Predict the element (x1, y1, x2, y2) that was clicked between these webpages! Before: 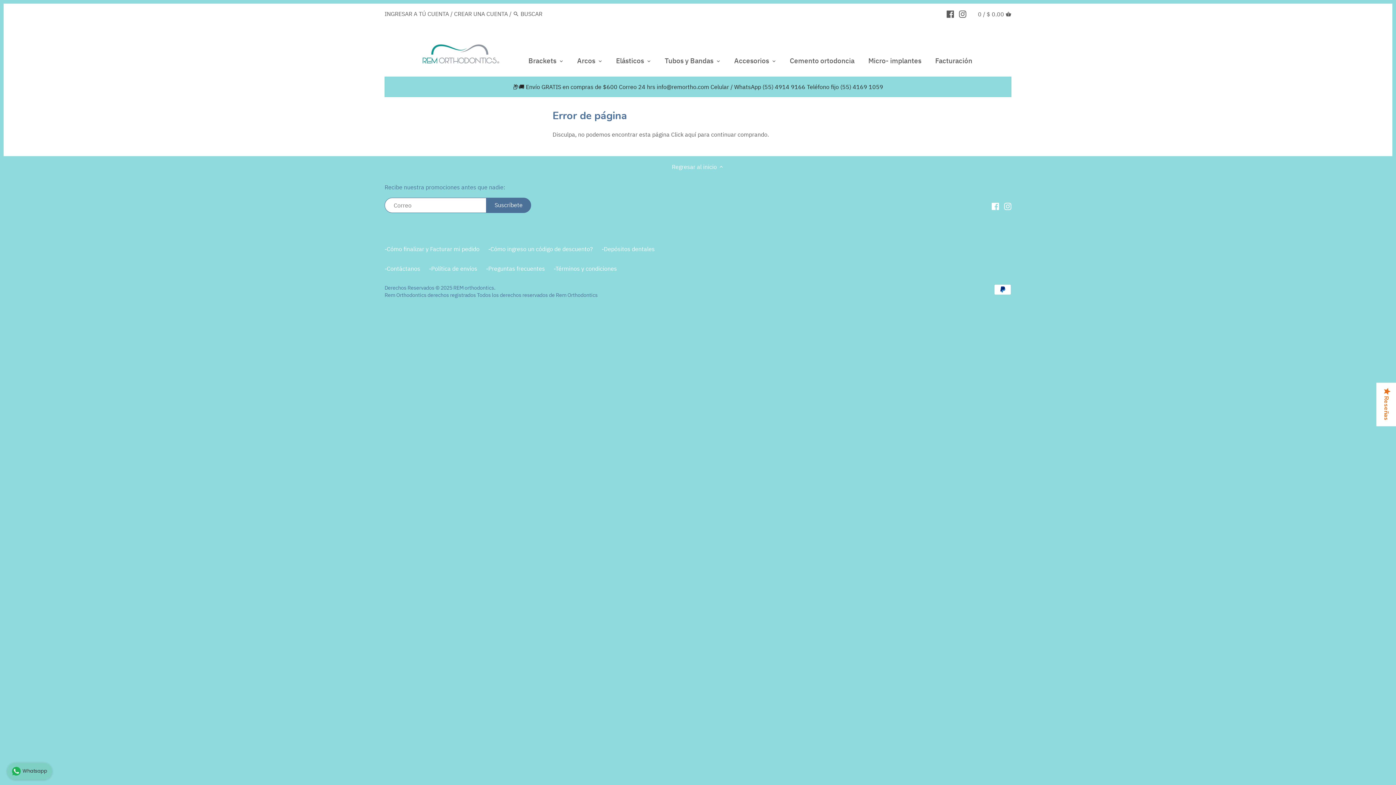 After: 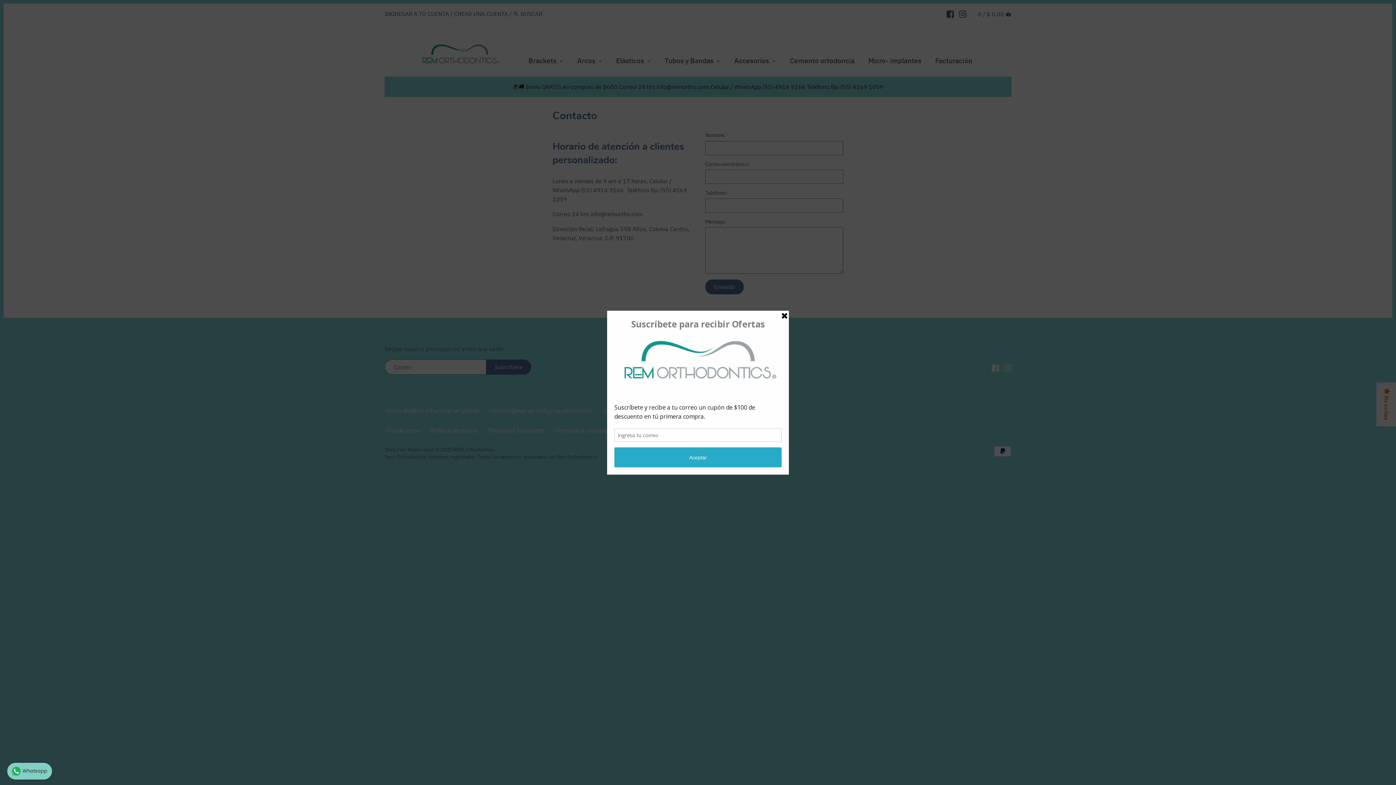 Action: bbox: (384, 264, 420, 272) label: -Contáctanos